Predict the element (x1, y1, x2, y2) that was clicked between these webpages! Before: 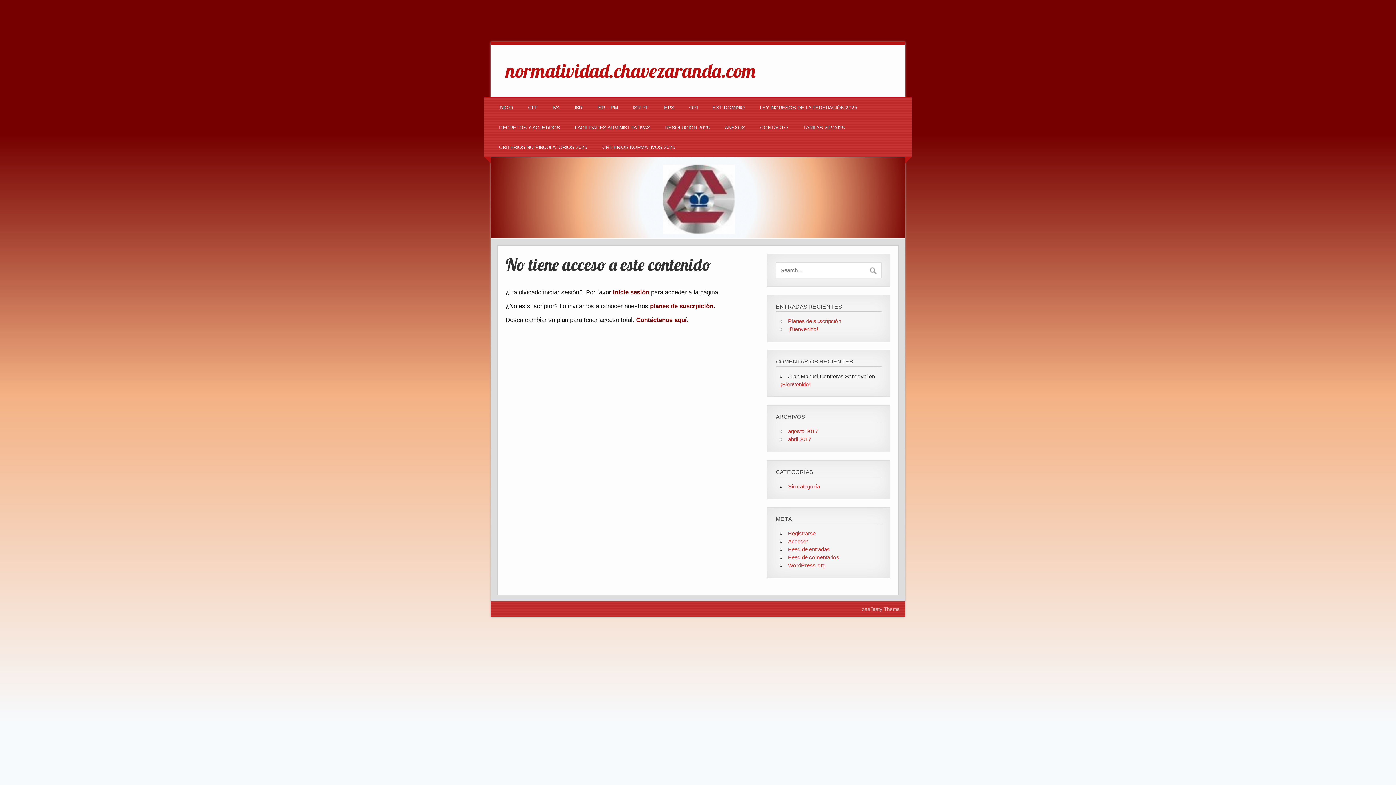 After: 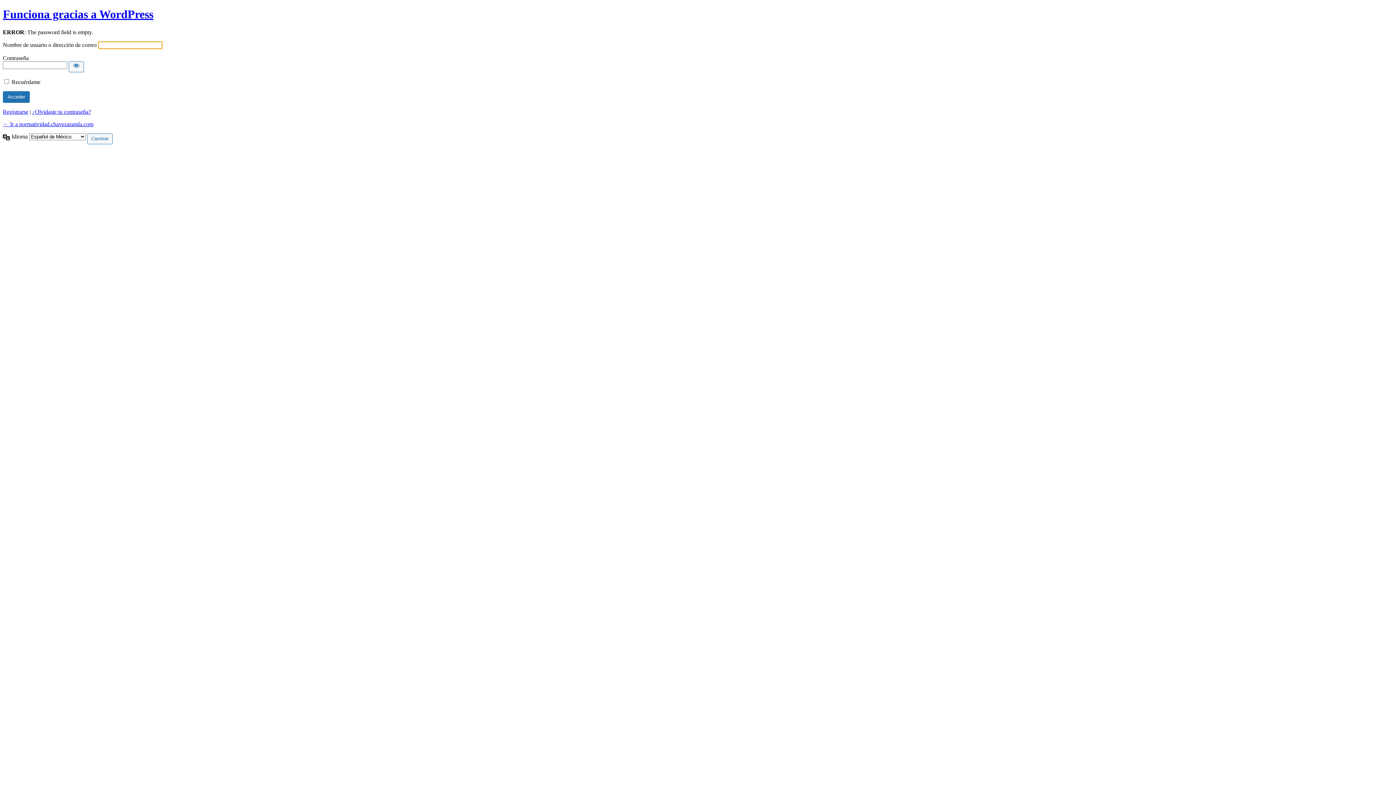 Action: label: Acceder bbox: (788, 538, 808, 544)